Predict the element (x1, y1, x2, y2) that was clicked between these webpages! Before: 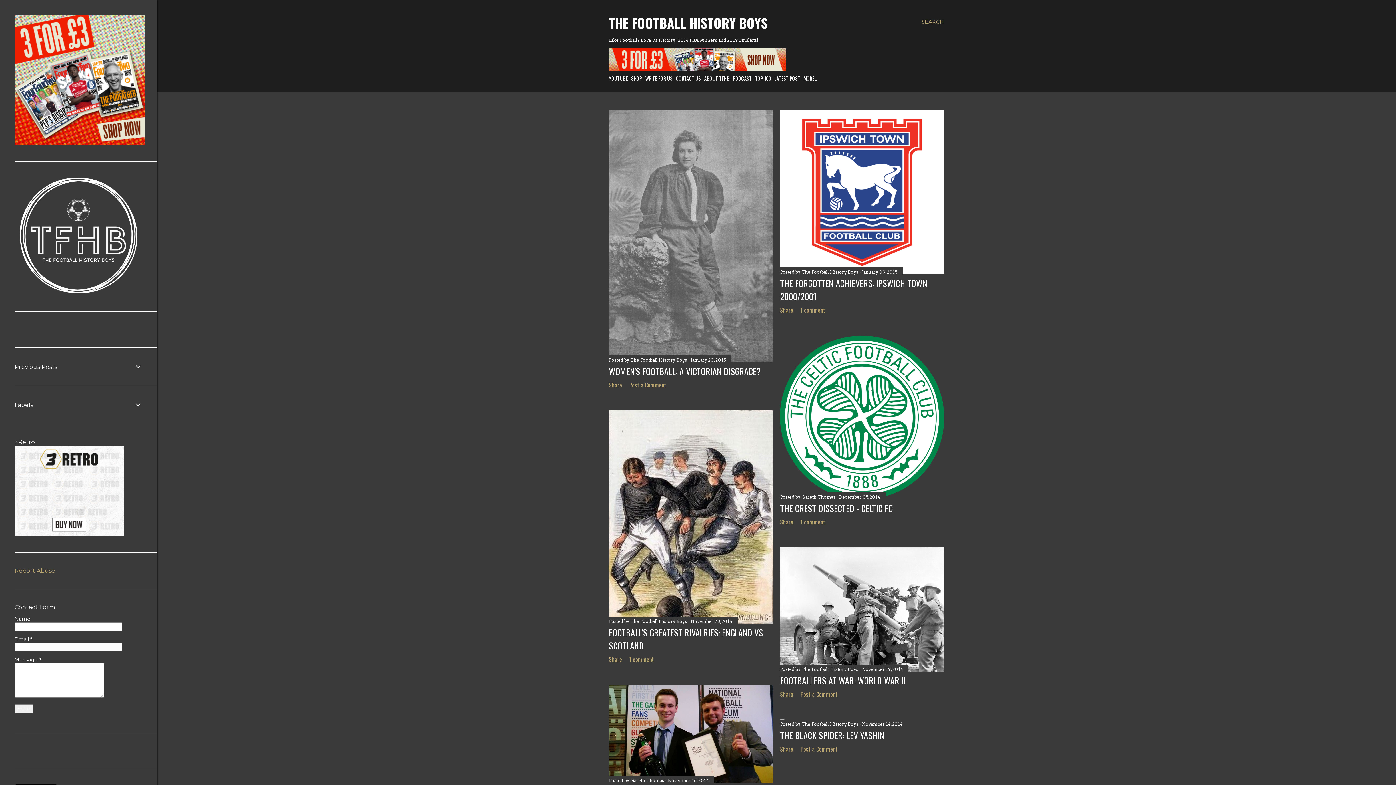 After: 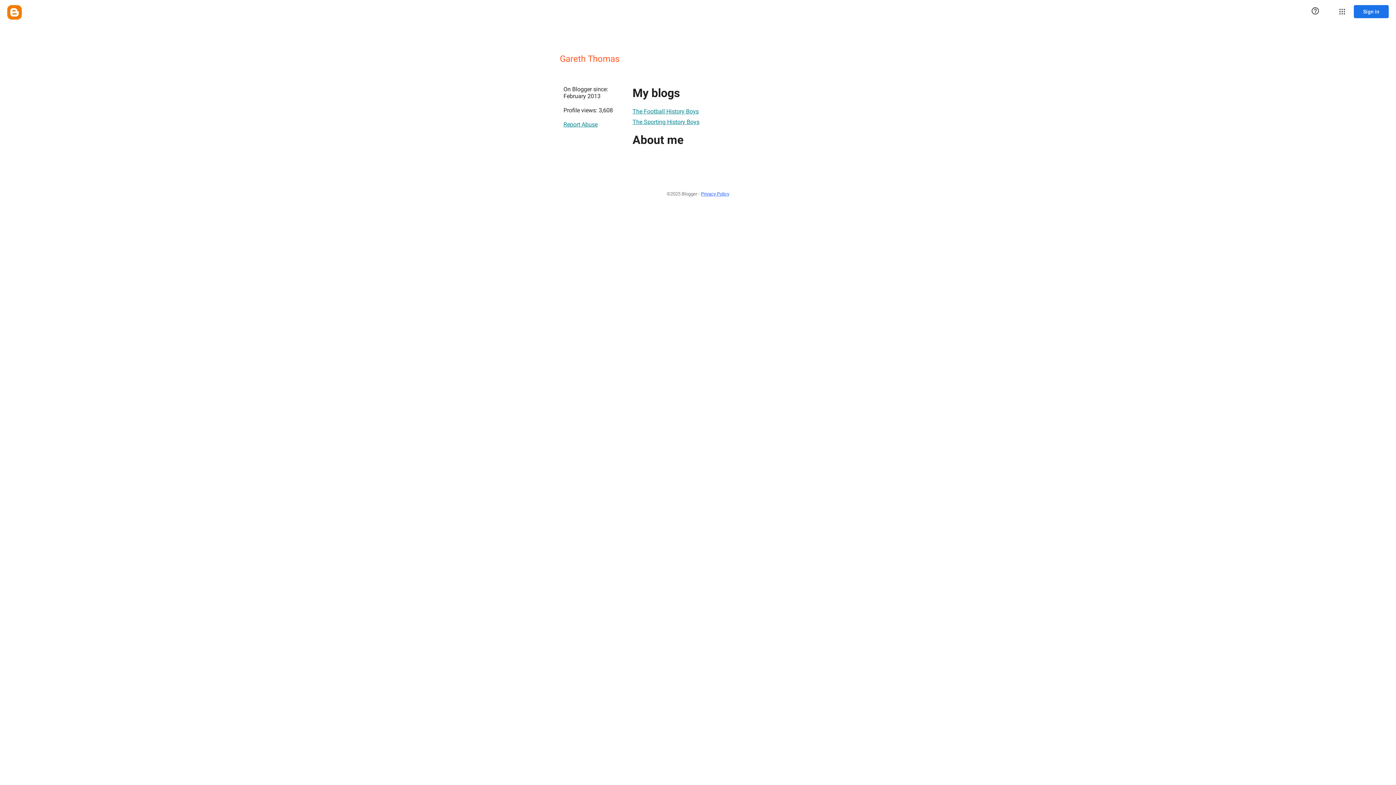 Action: label: Gareth Thomas  bbox: (801, 494, 836, 500)